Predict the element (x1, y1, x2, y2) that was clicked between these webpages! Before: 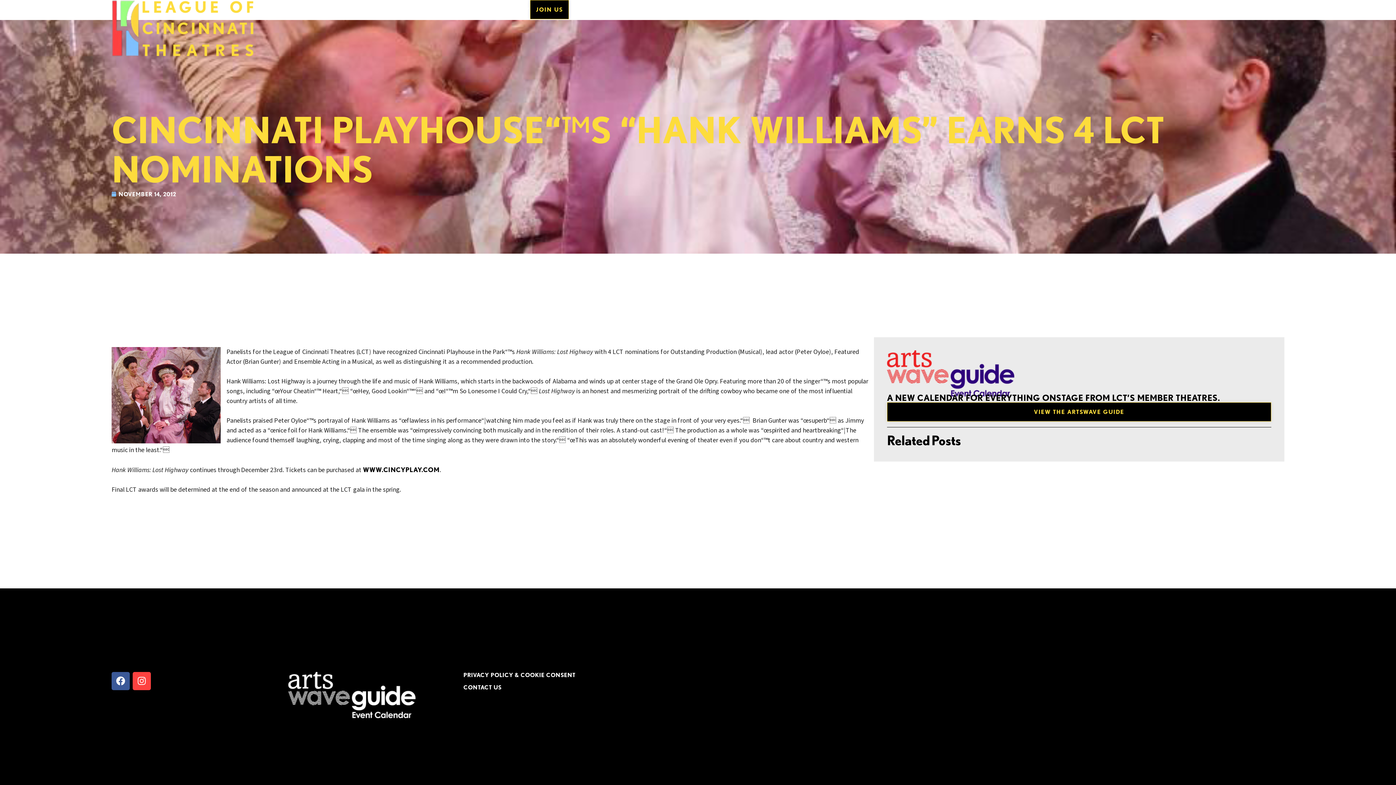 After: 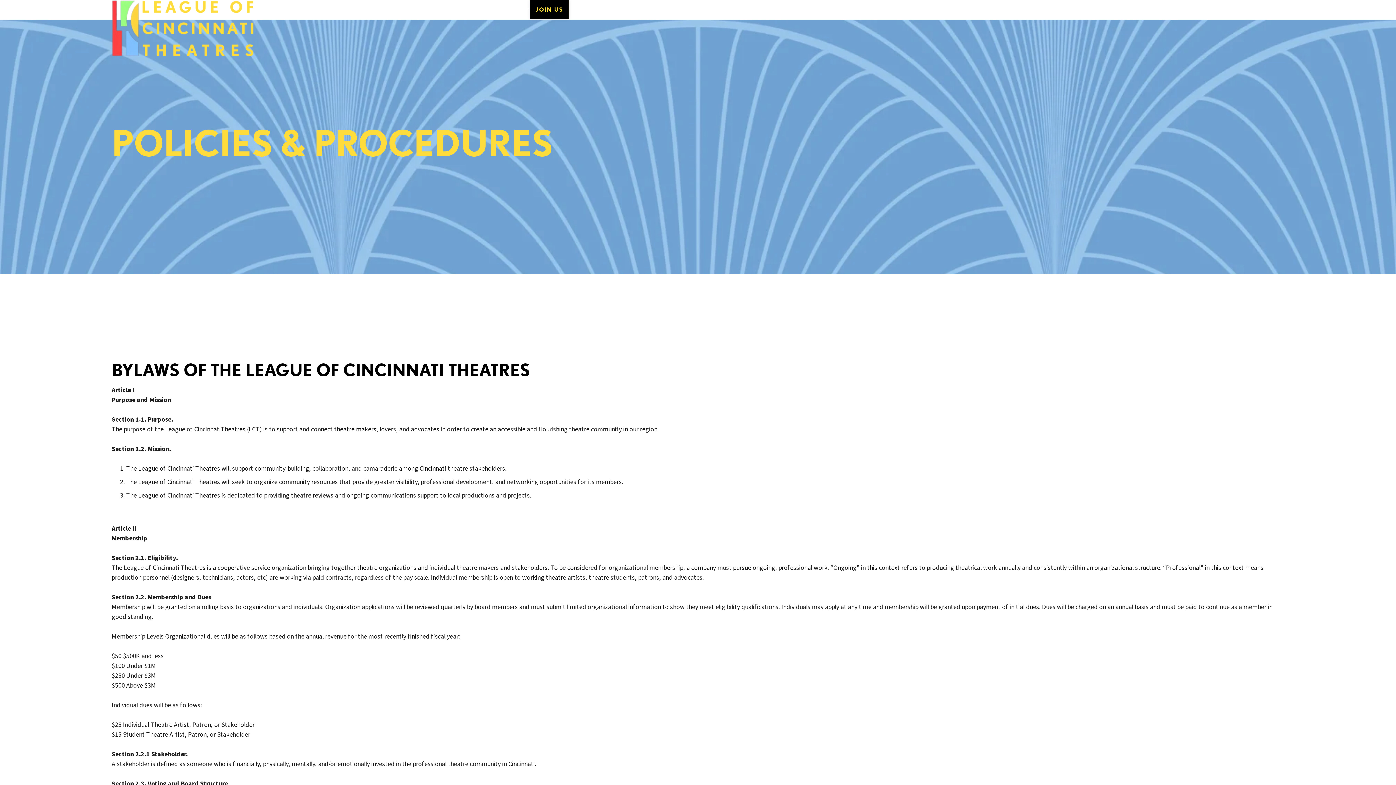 Action: bbox: (463, 671, 575, 678) label: PRIVACY POLICY & COOKIE CONSENT